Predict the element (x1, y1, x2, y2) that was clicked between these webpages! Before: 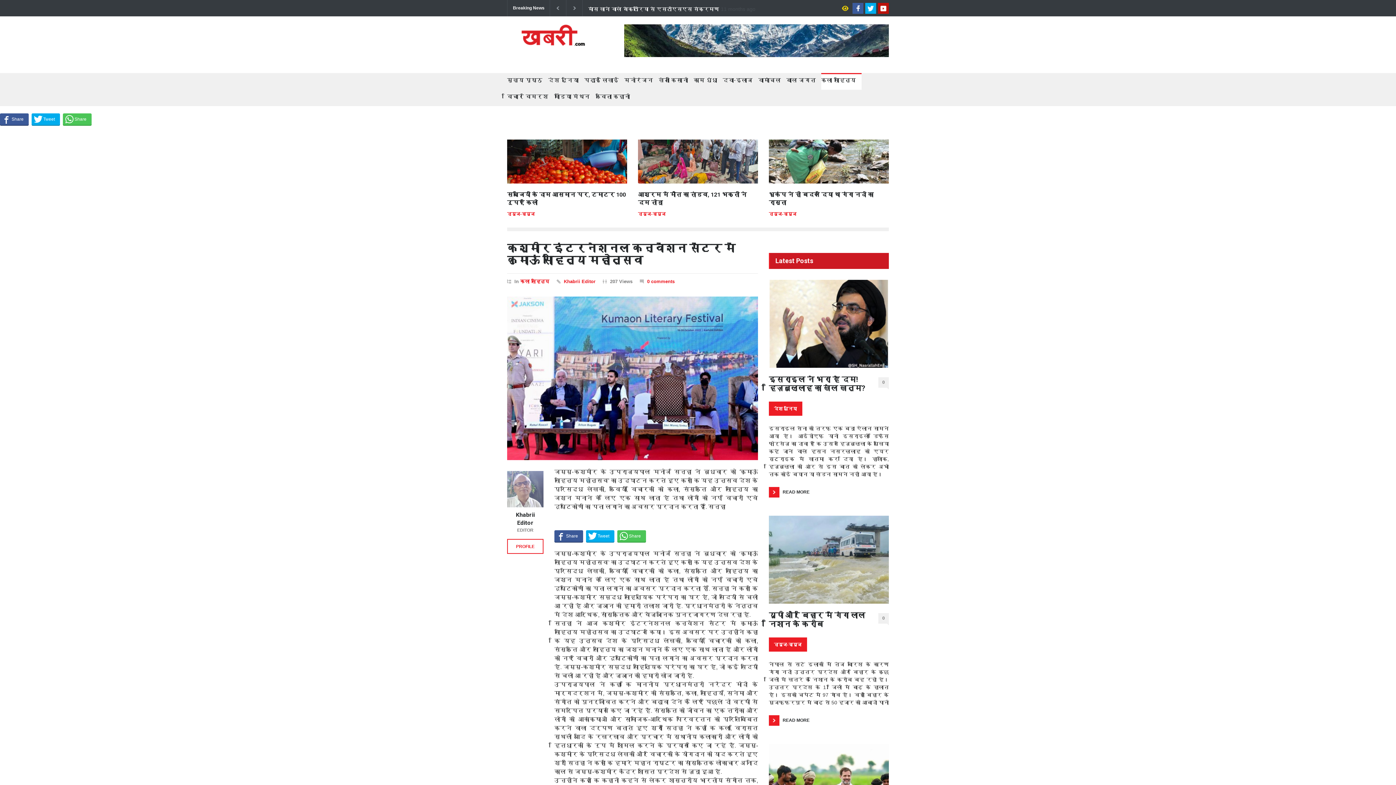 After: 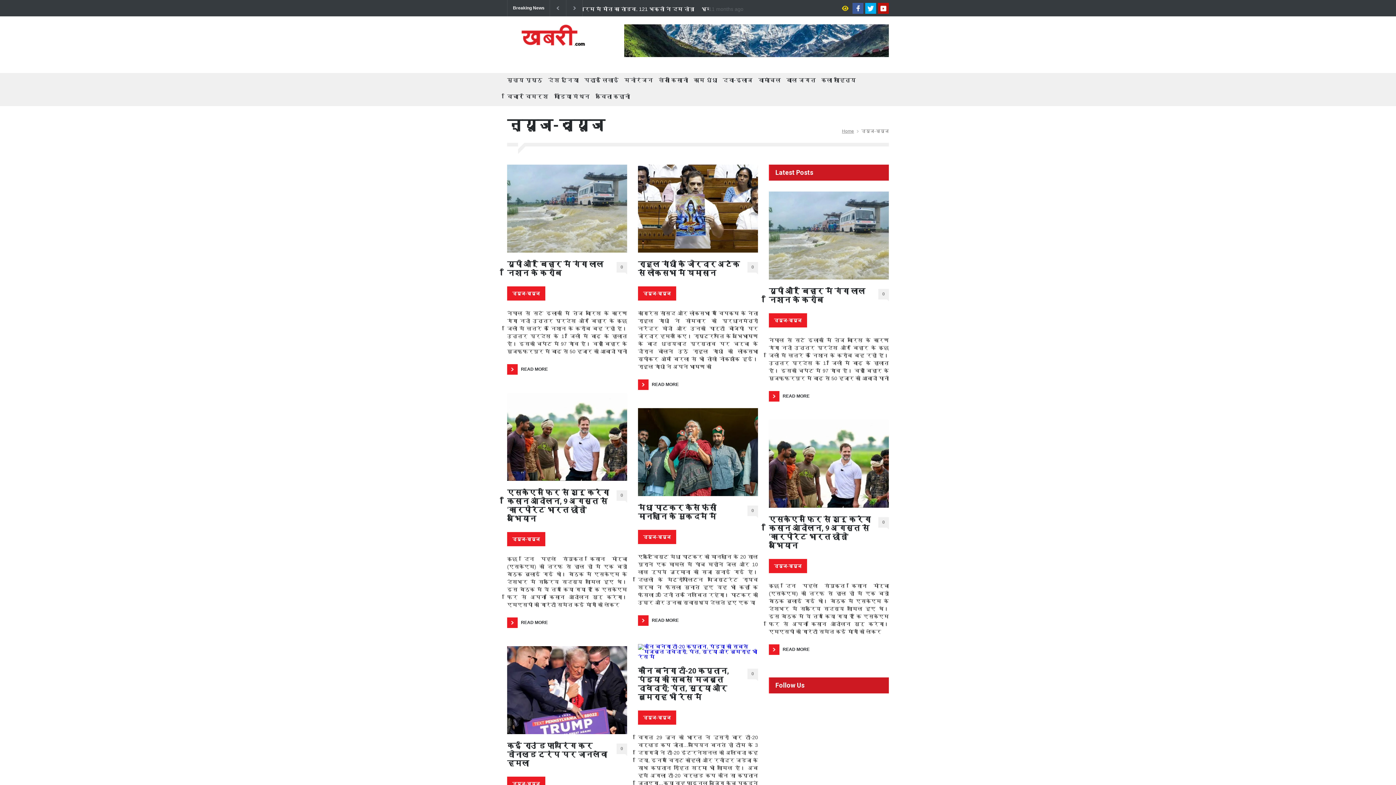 Action: bbox: (507, 211, 534, 216) label: न्यूज-व्यूज